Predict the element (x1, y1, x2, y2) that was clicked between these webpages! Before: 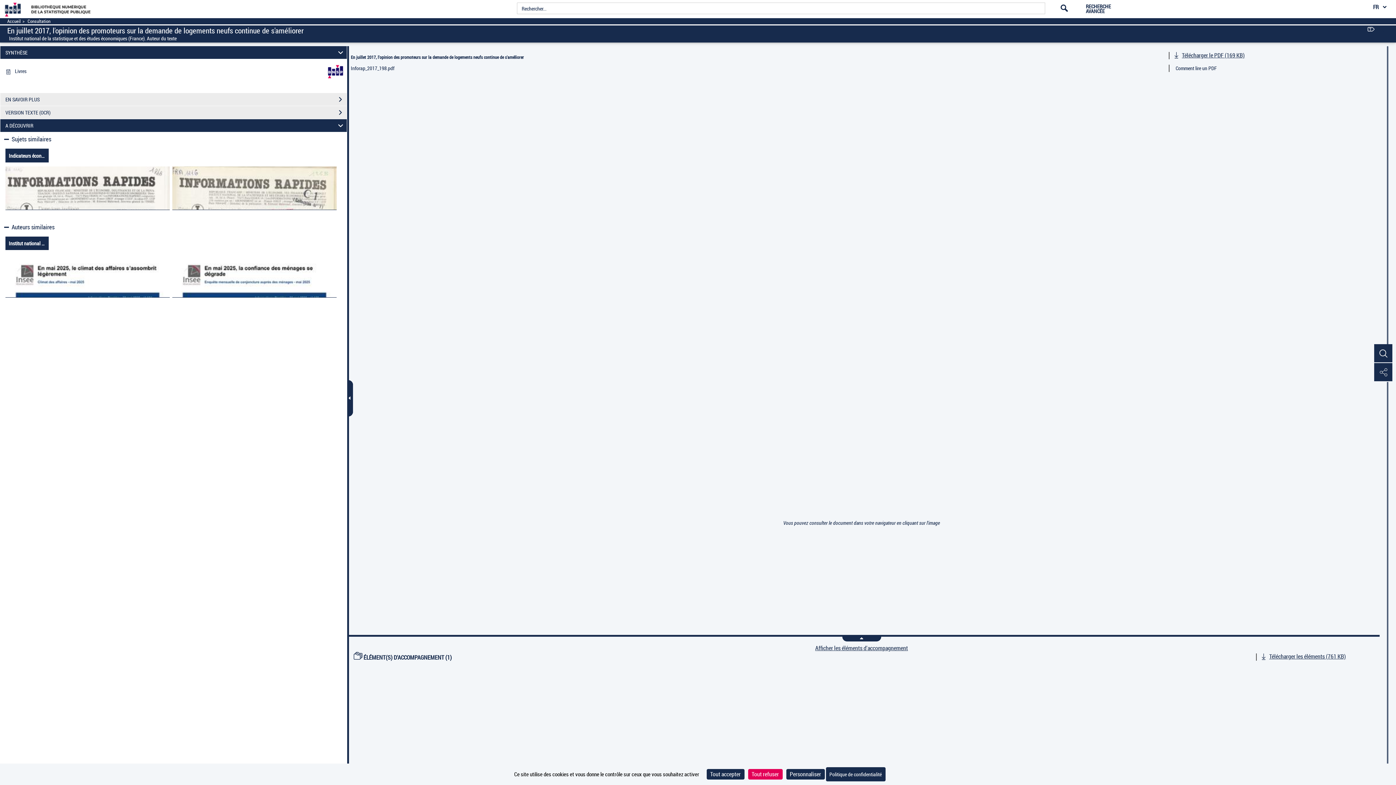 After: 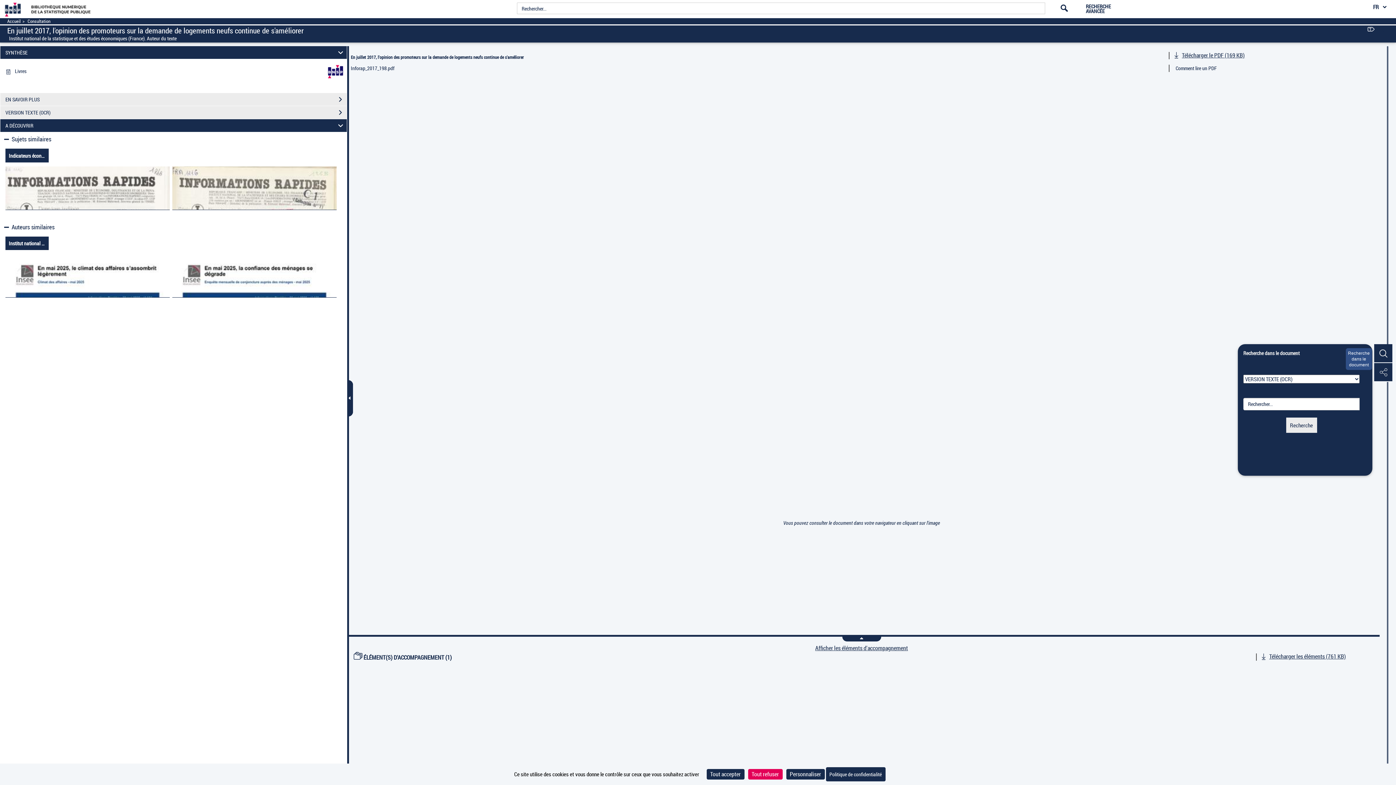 Action: label: Recherche dans le document bbox: (1374, 344, 1392, 363)